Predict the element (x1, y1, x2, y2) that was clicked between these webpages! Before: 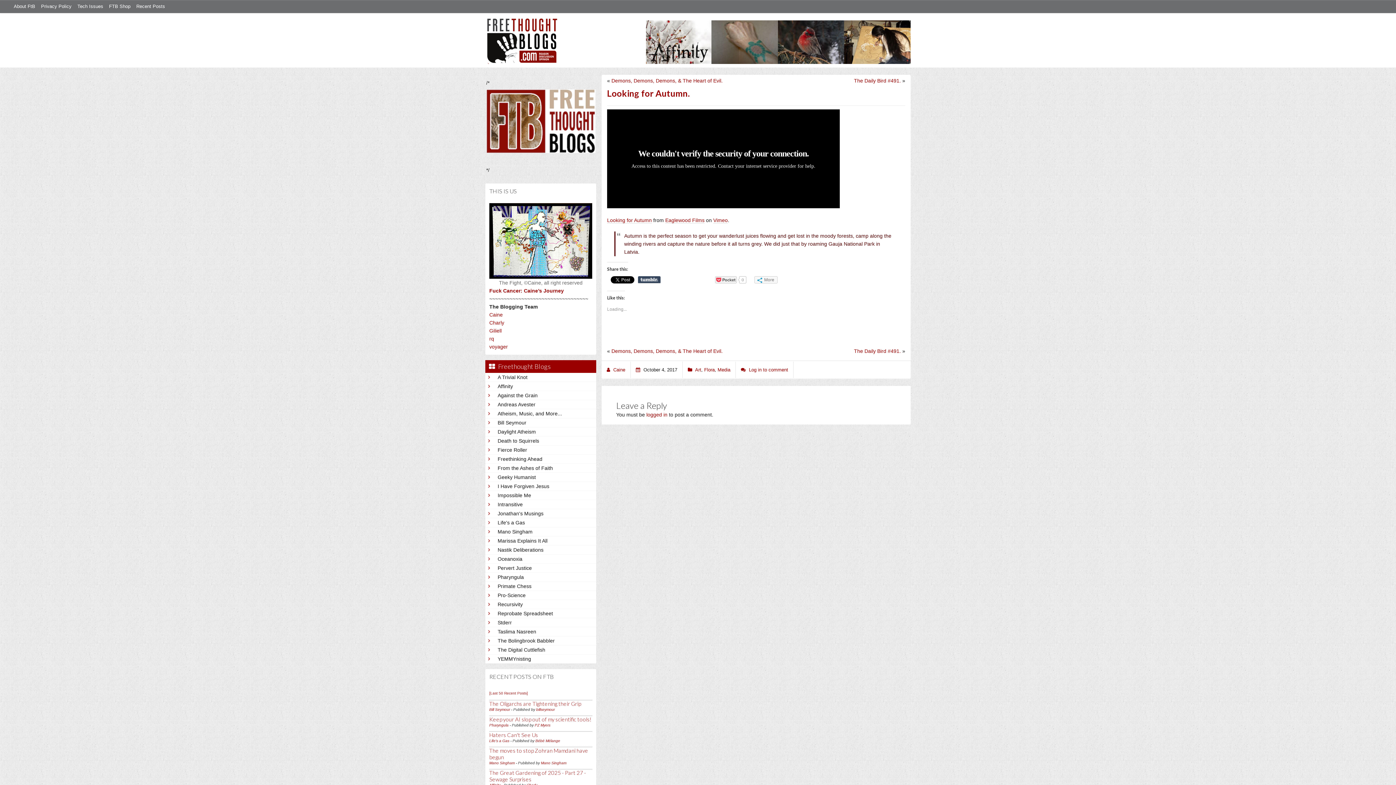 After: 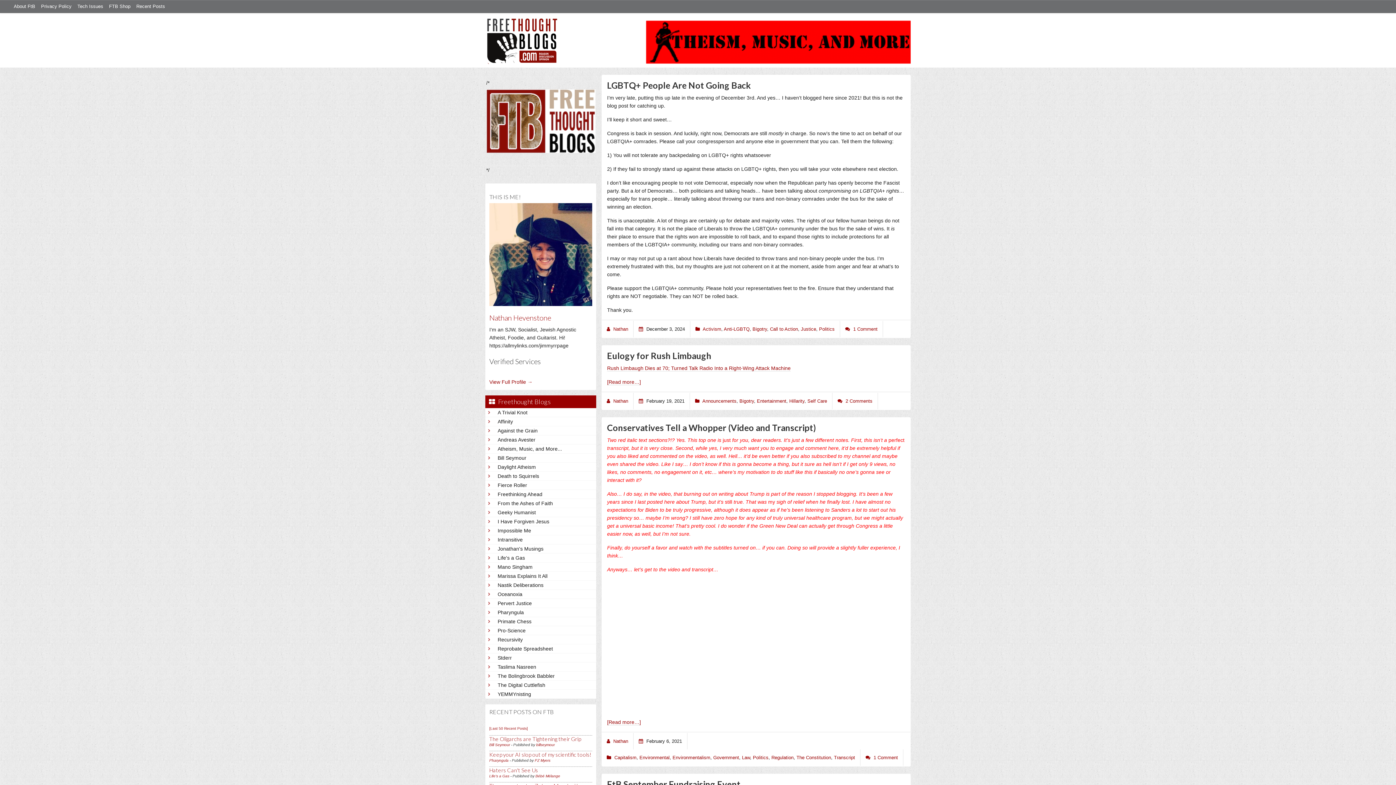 Action: bbox: (497, 409, 593, 417) label: Atheism, Music, and More...